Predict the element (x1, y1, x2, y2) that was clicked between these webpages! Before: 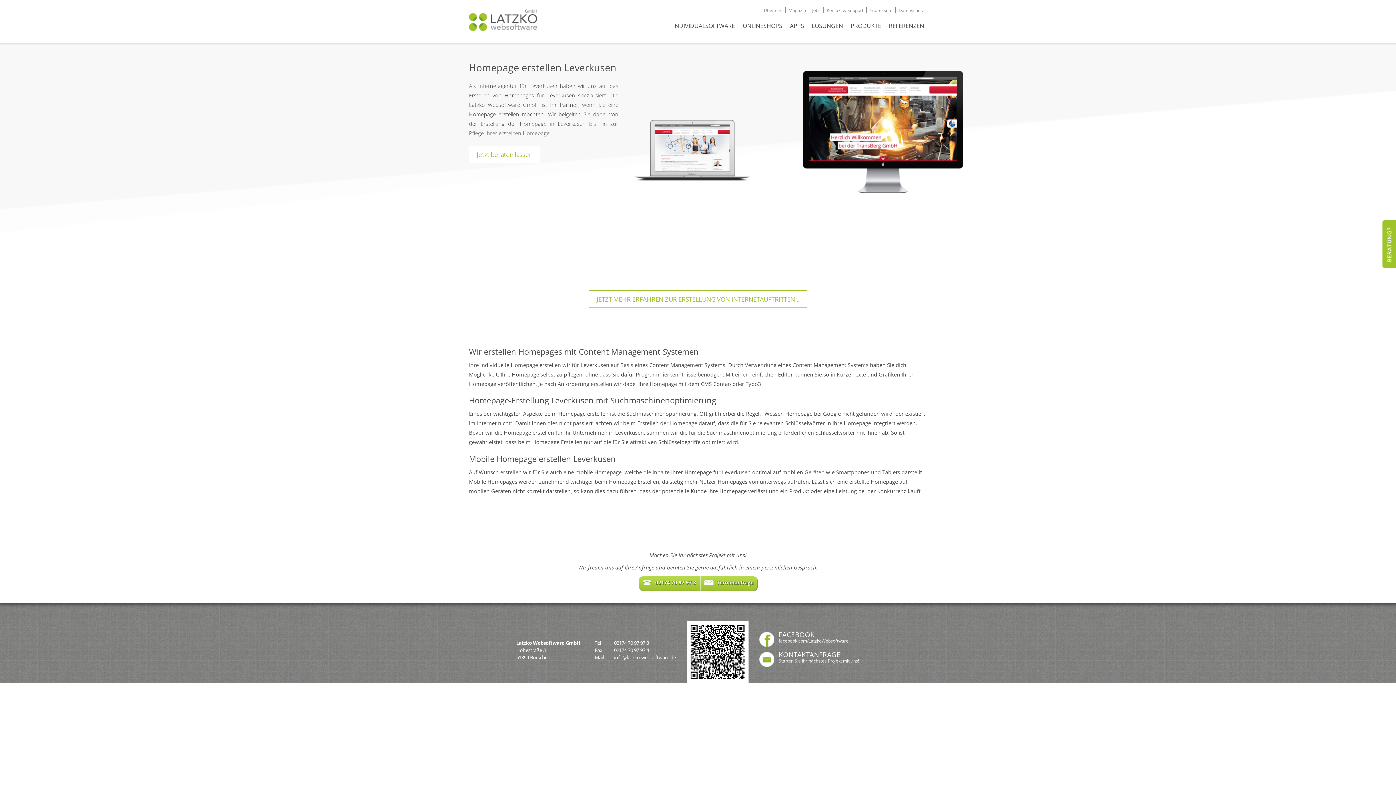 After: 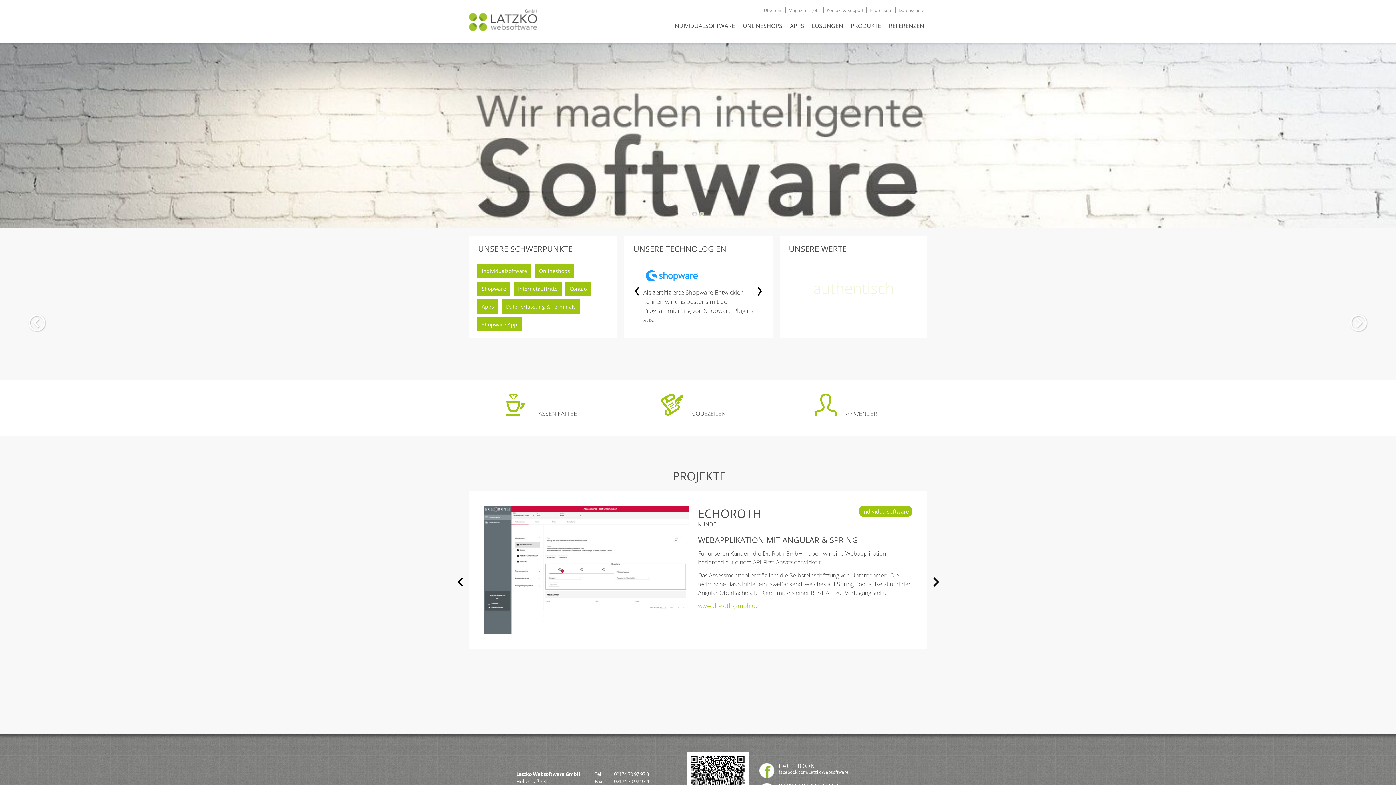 Action: bbox: (469, 25, 537, 32)